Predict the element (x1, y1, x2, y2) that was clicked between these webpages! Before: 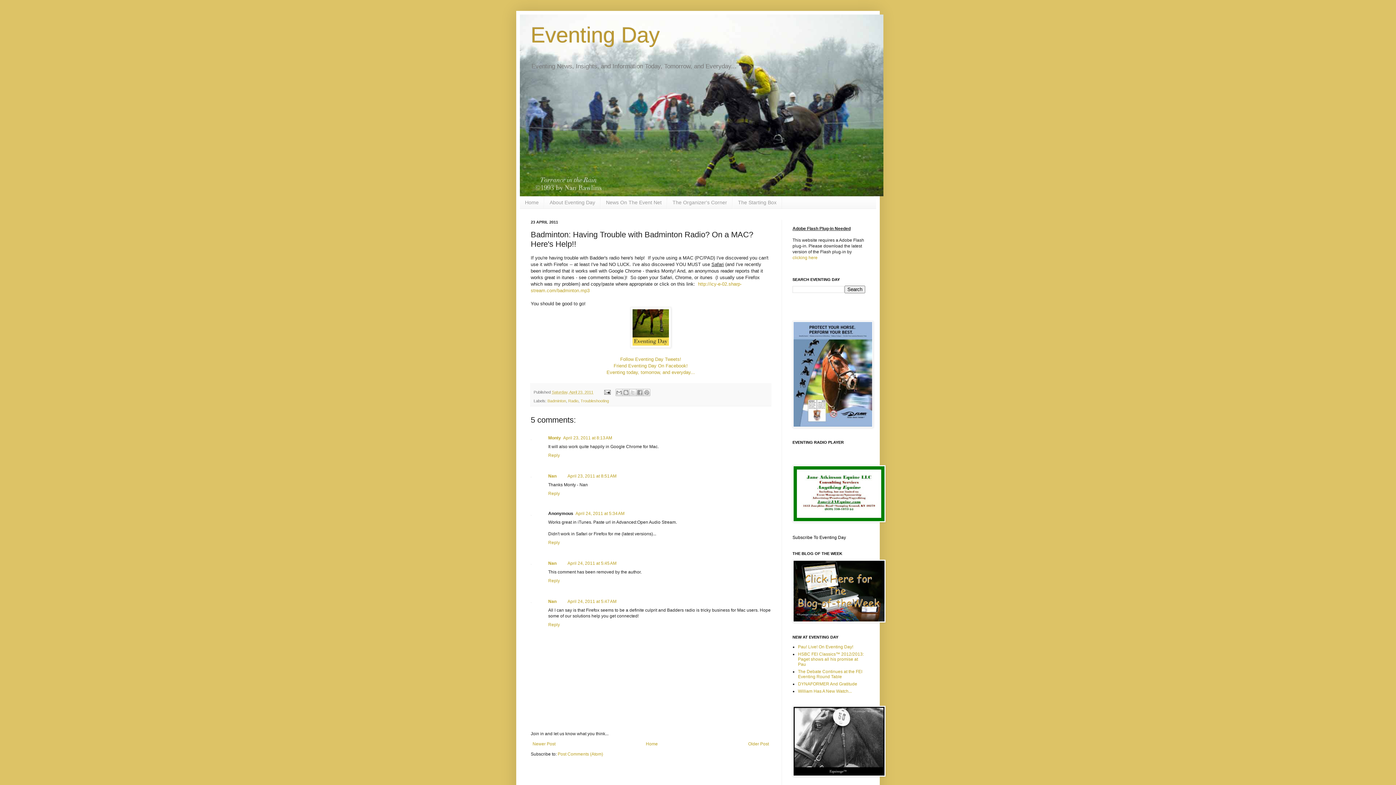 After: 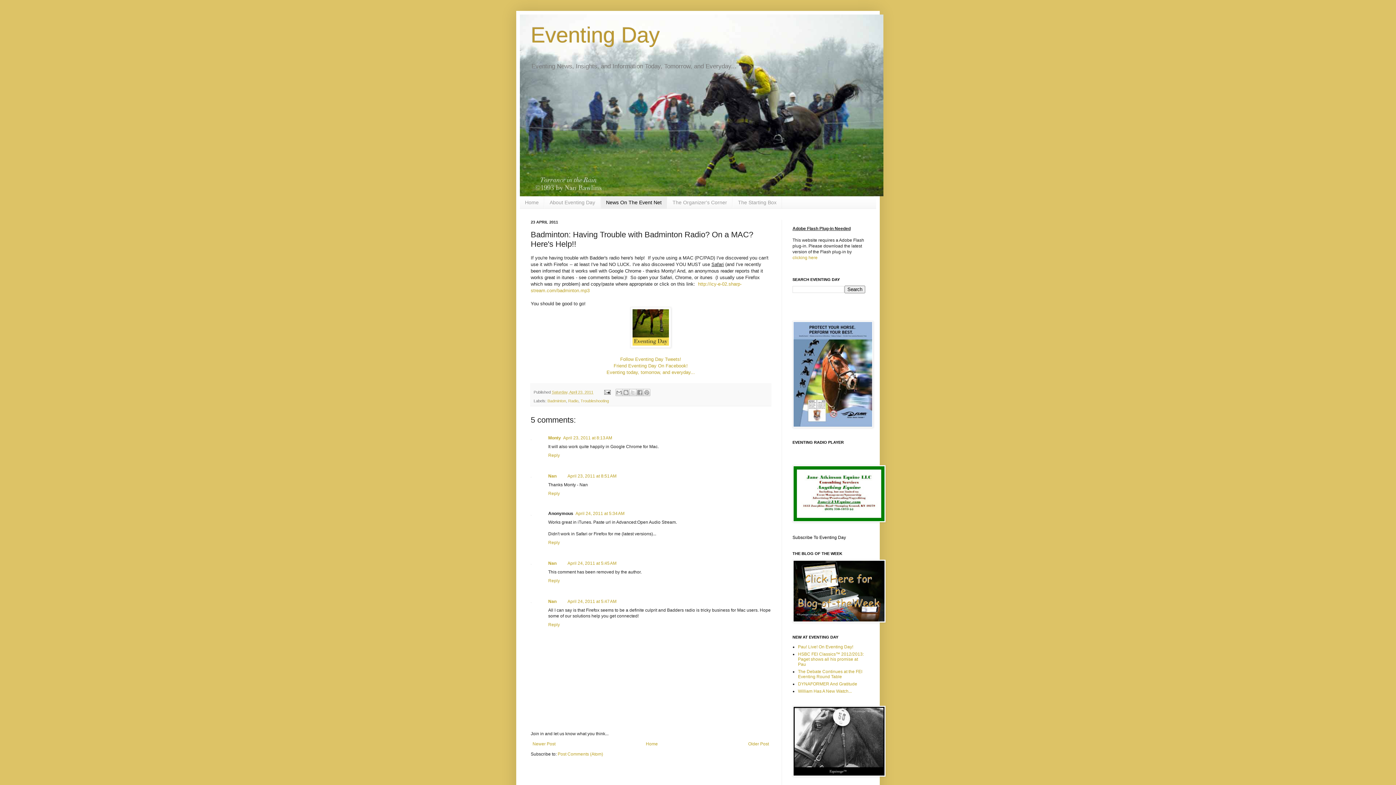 Action: label: News On The Event Net bbox: (600, 196, 667, 208)